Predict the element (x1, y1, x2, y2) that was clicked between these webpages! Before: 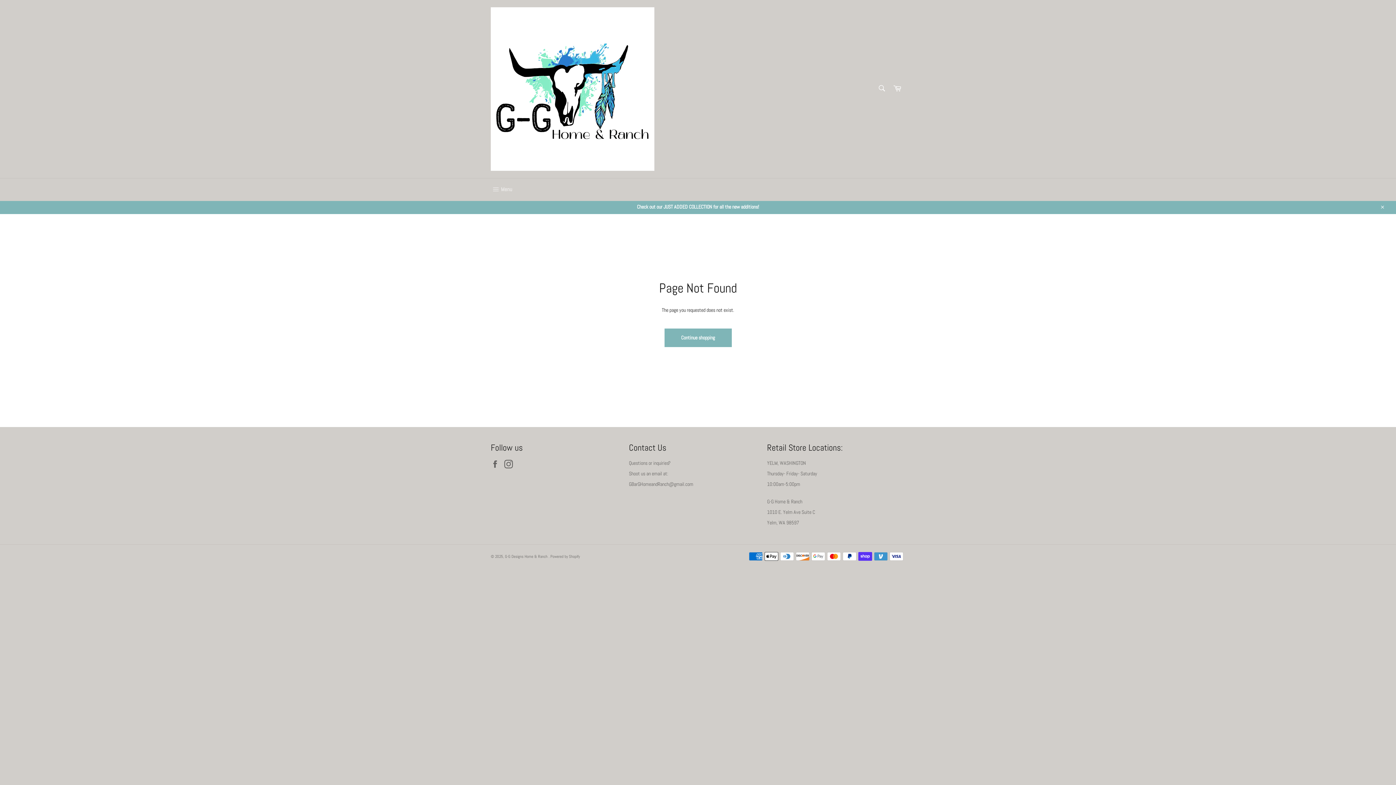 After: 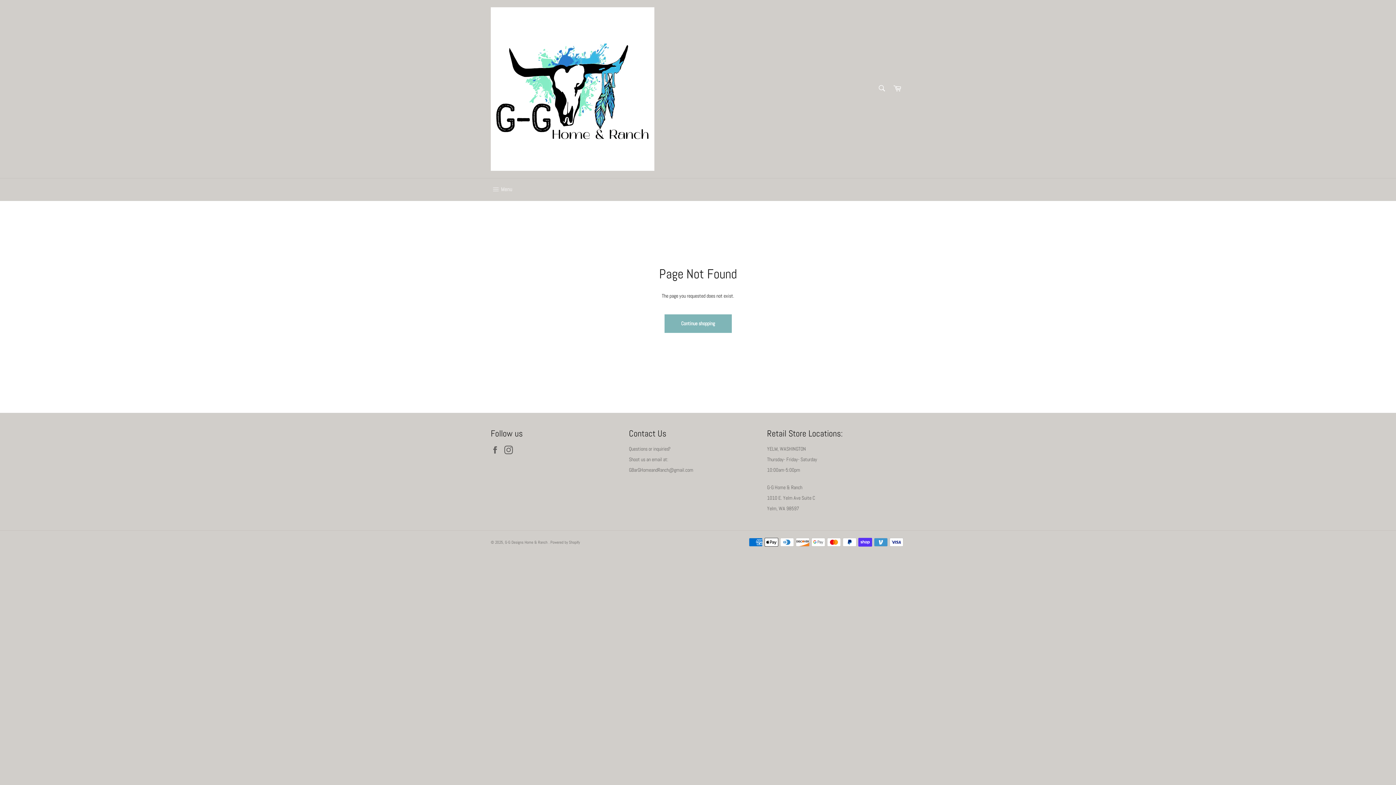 Action: bbox: (1375, 200, 1389, 214) label: Close